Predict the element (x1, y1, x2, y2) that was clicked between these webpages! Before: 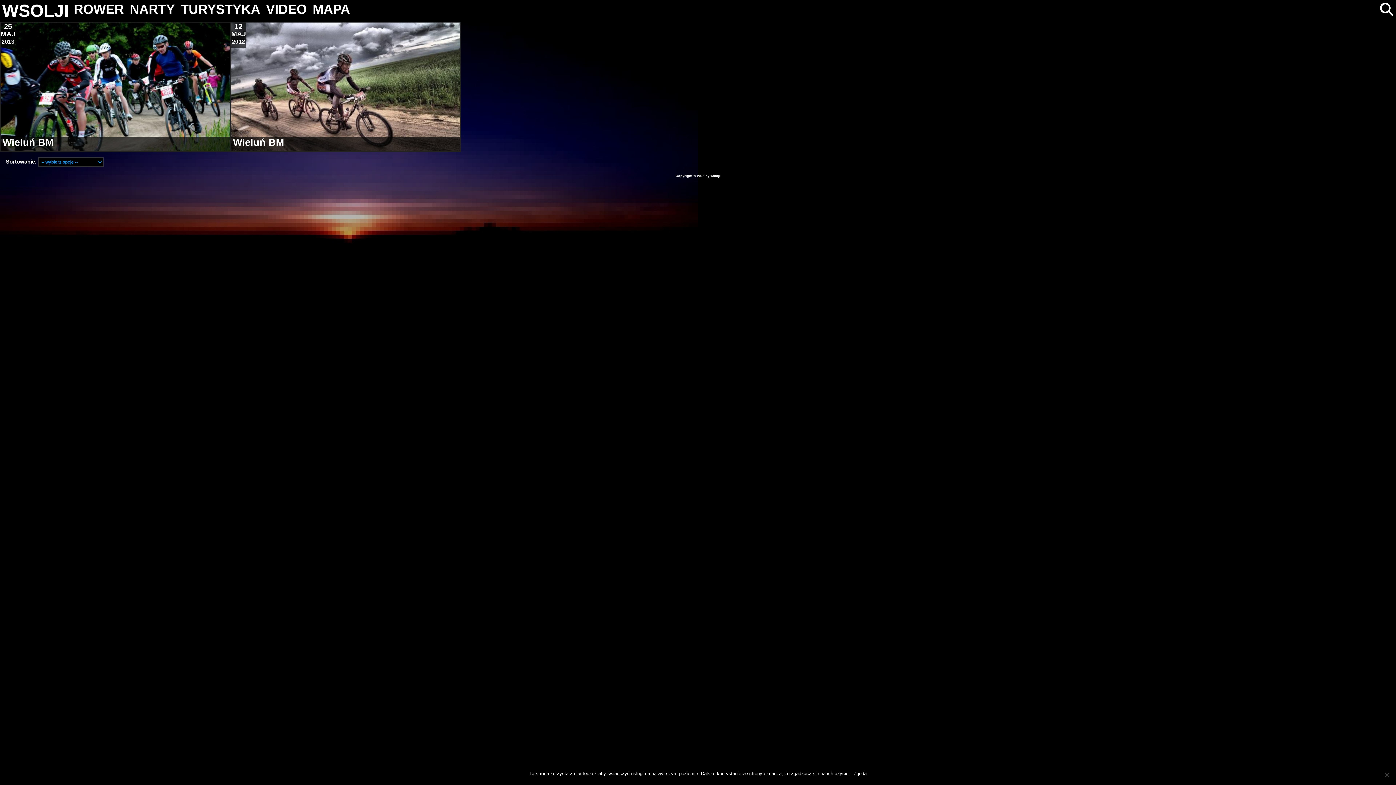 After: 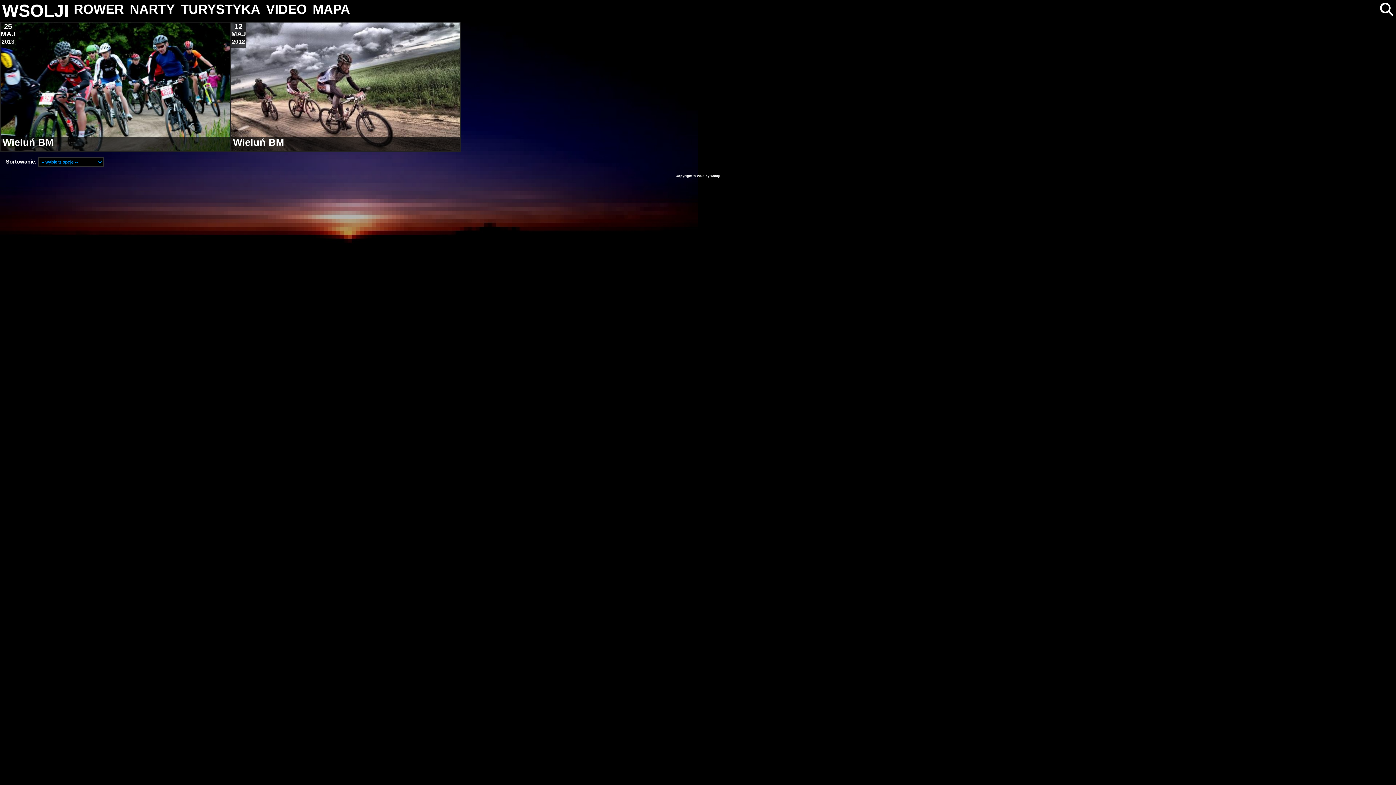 Action: bbox: (853, 770, 866, 777) label: Zgoda